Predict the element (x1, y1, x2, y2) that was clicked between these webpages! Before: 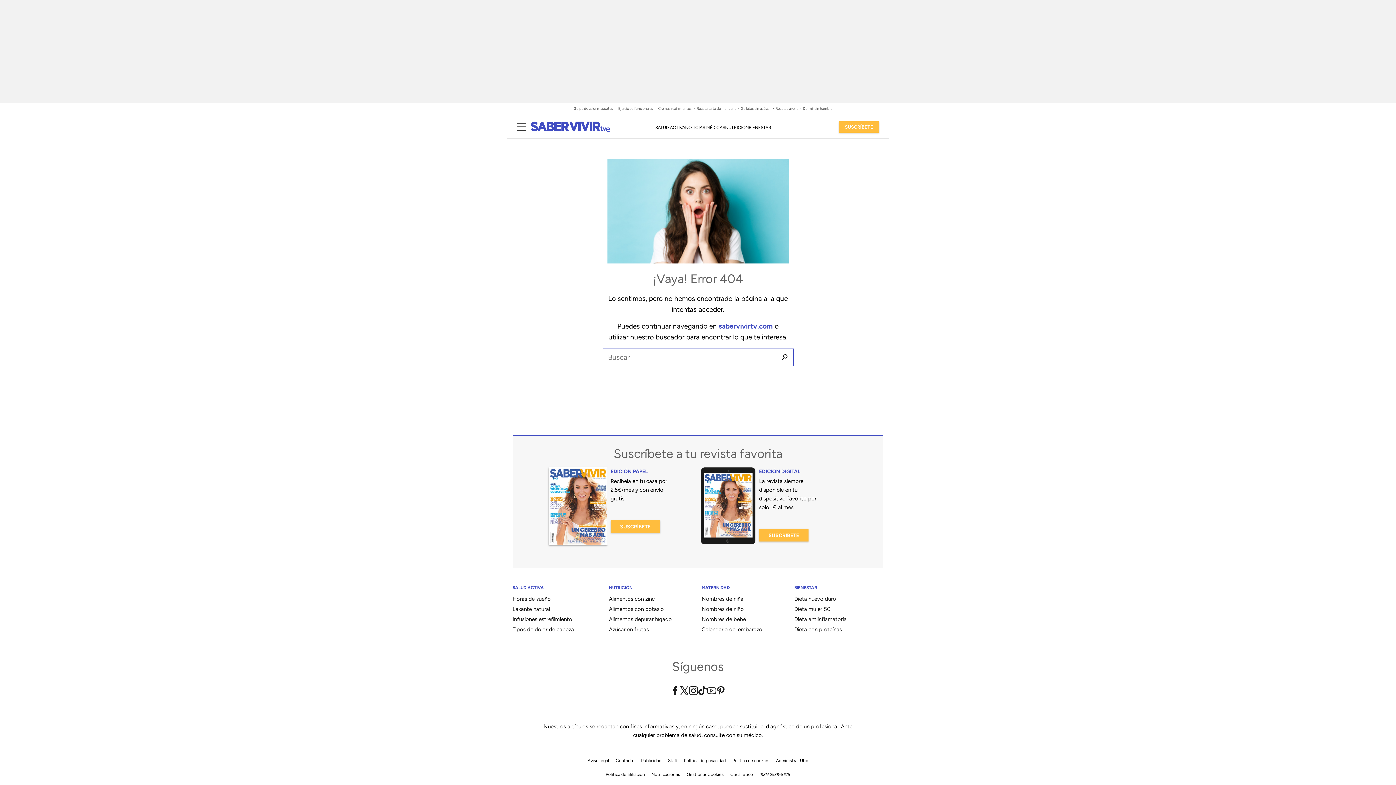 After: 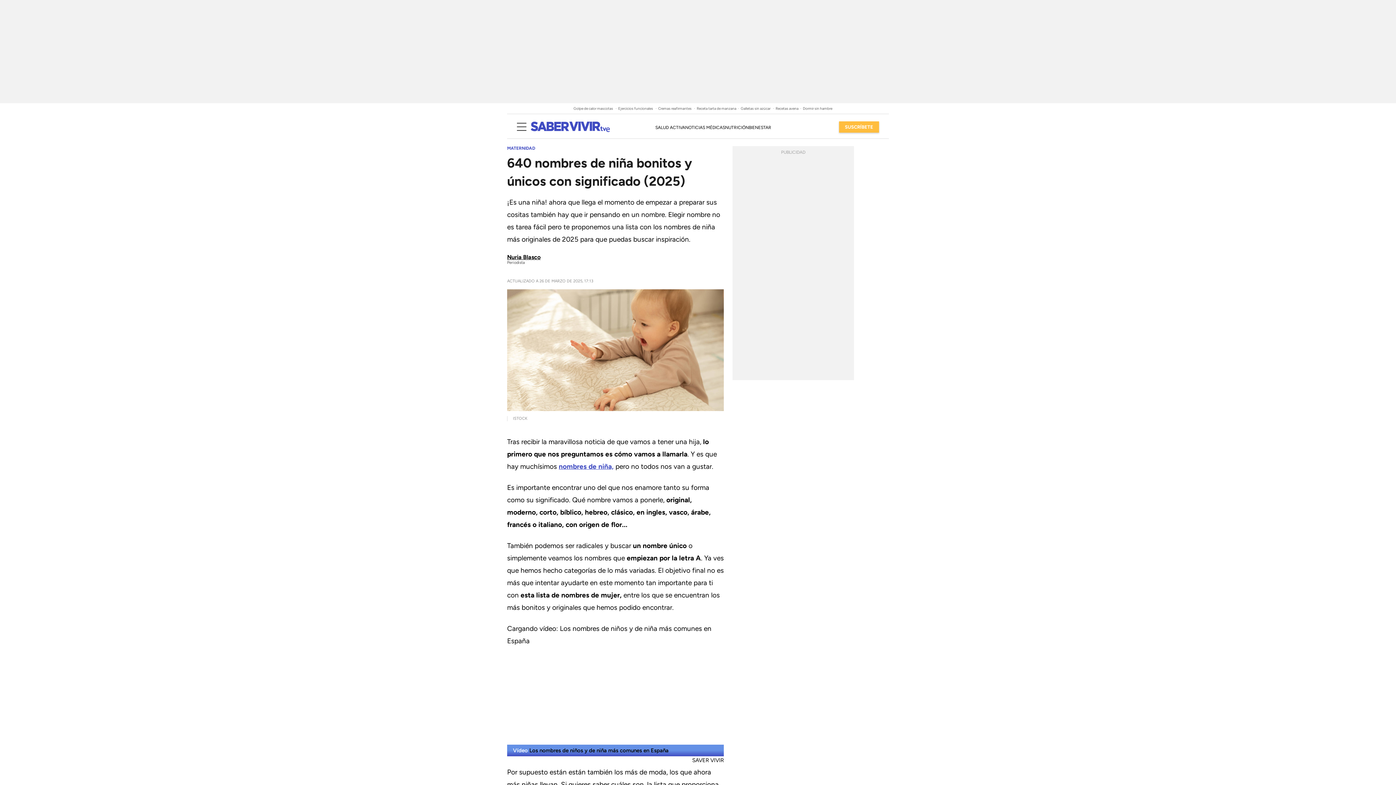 Action: bbox: (701, 596, 743, 602) label: Nombres de niña